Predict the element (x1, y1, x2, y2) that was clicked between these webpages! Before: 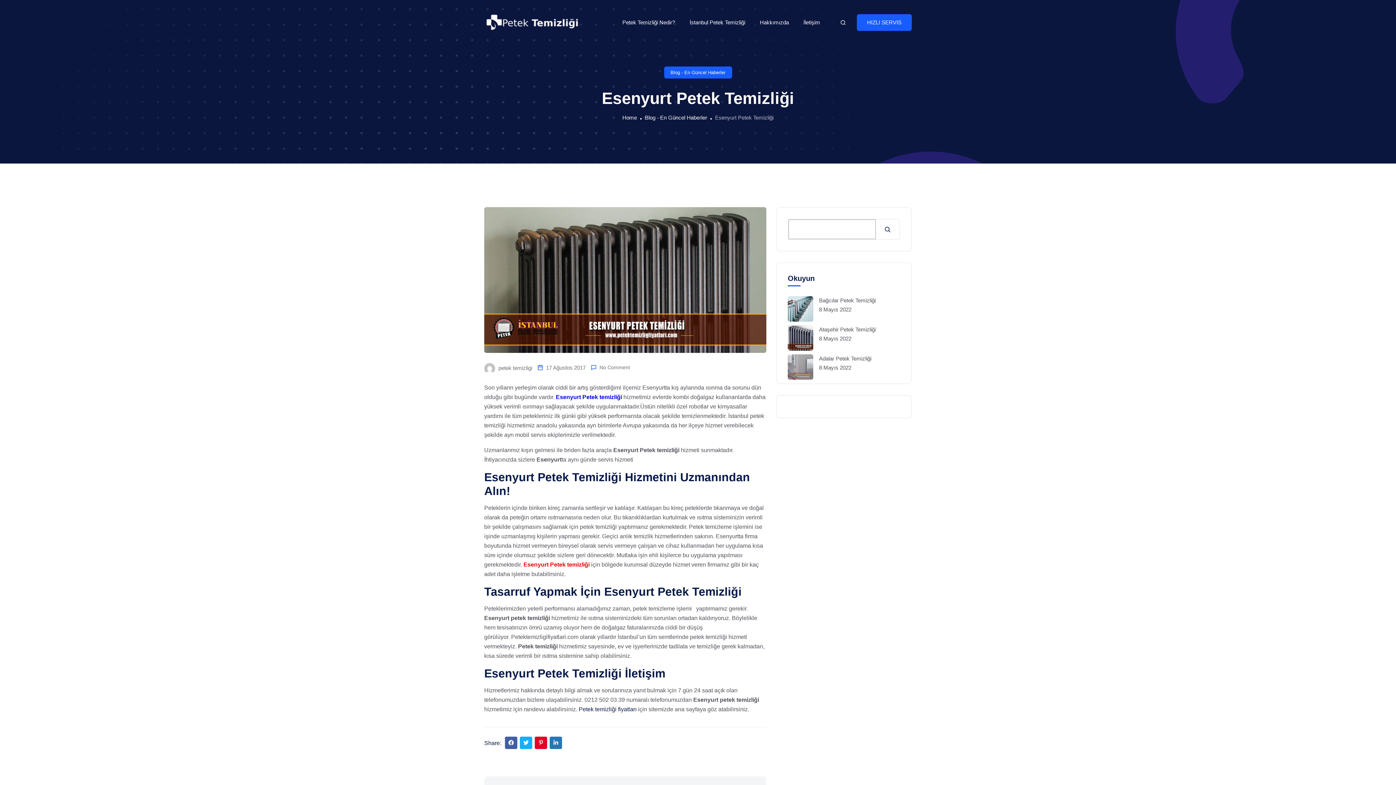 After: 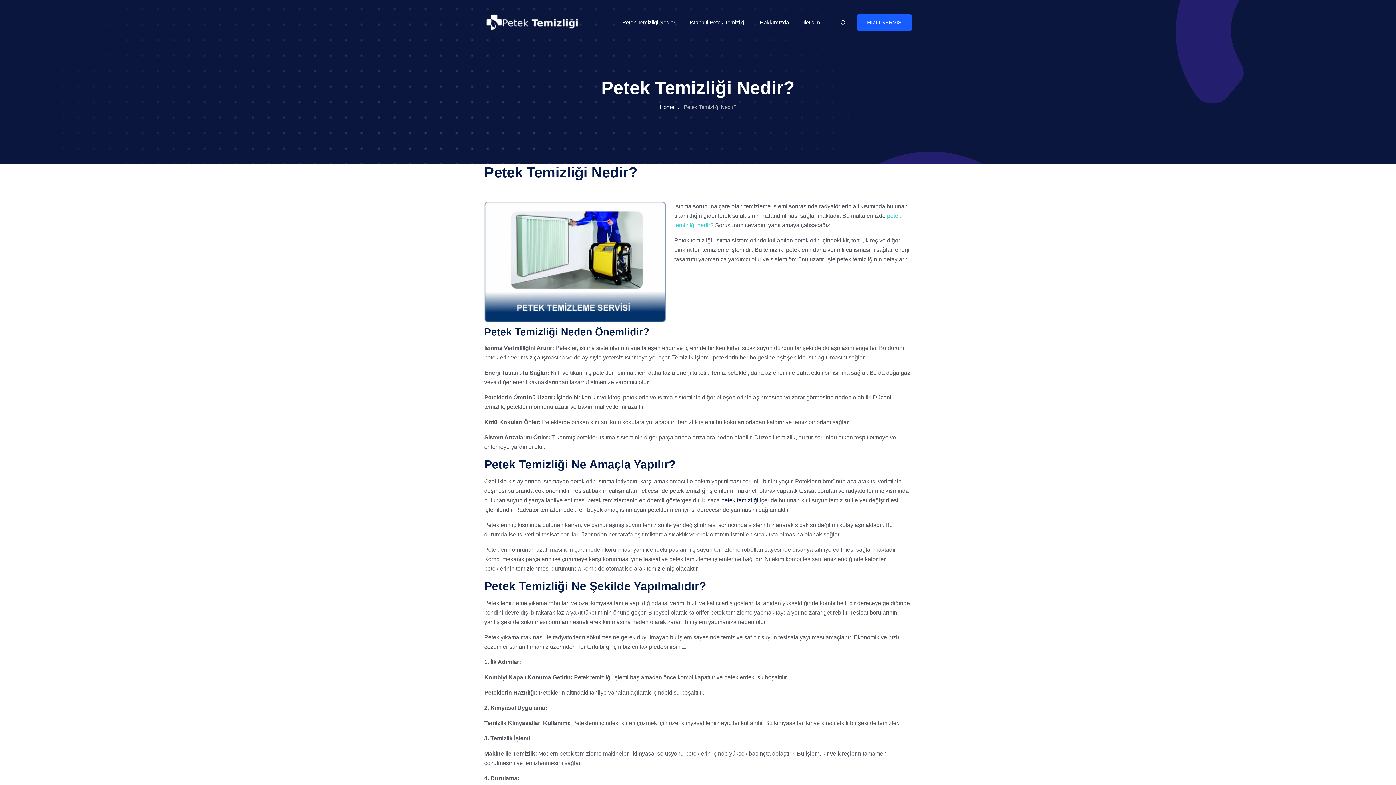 Action: label: Petek Temizliği Nedir? bbox: (622, 19, 675, 25)